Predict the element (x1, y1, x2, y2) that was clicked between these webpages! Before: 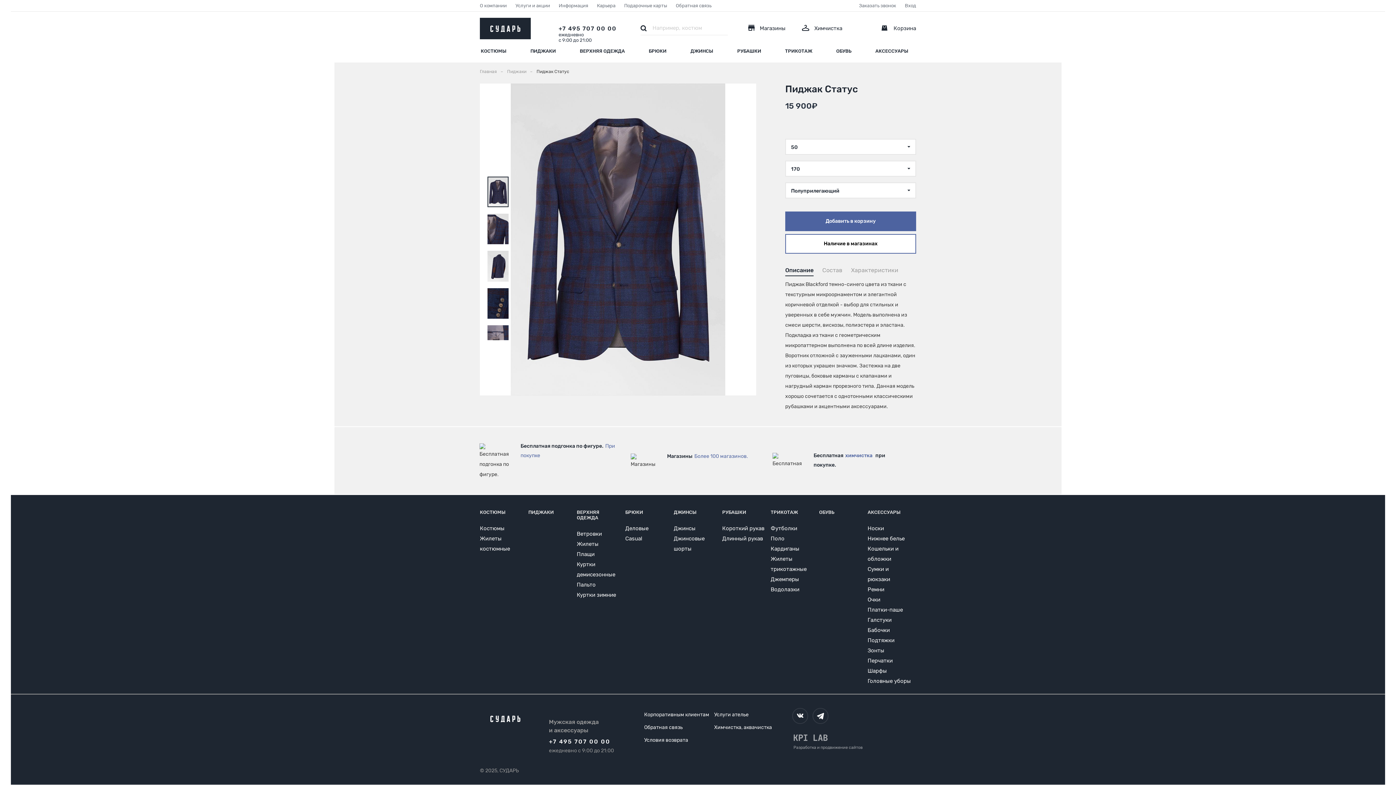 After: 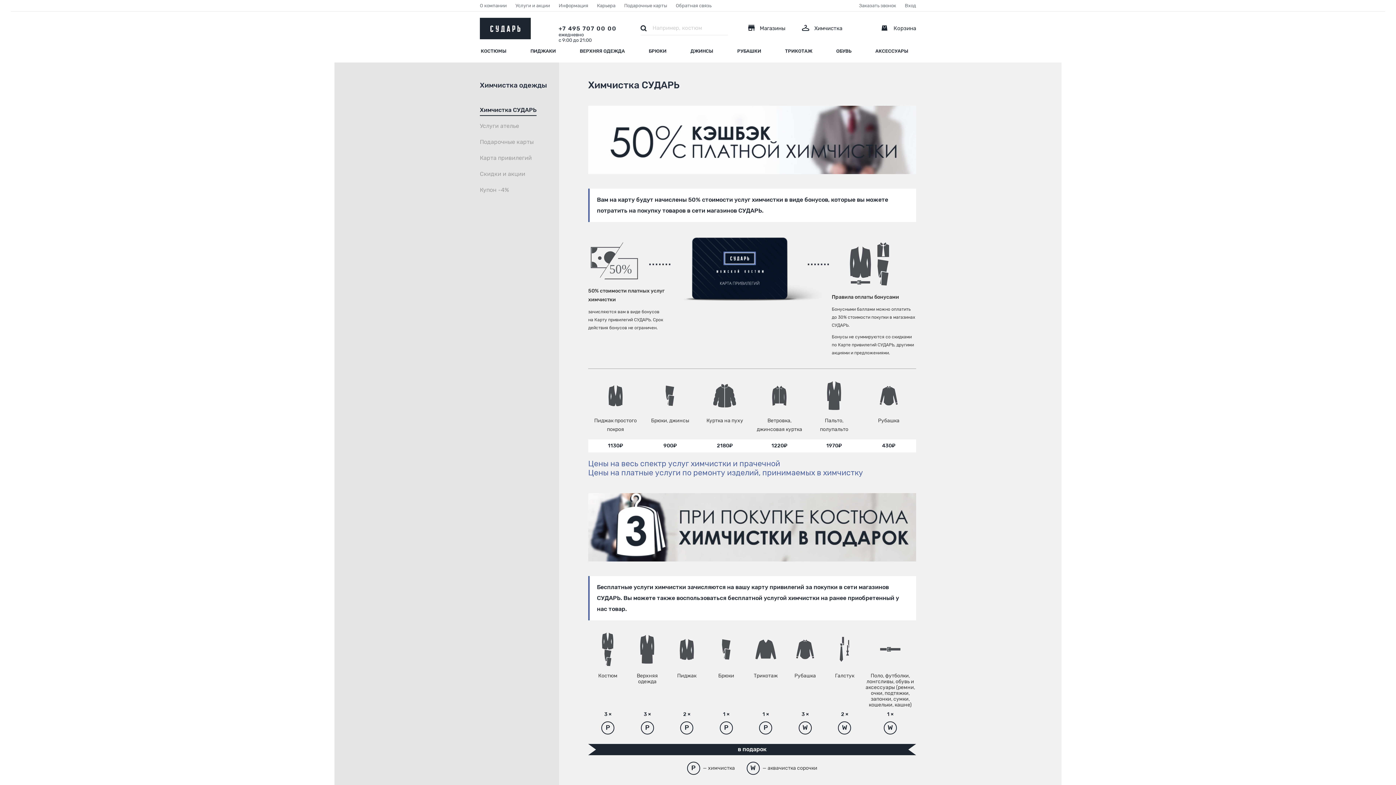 Action: bbox: (845, 452, 874, 459) label: химчистка